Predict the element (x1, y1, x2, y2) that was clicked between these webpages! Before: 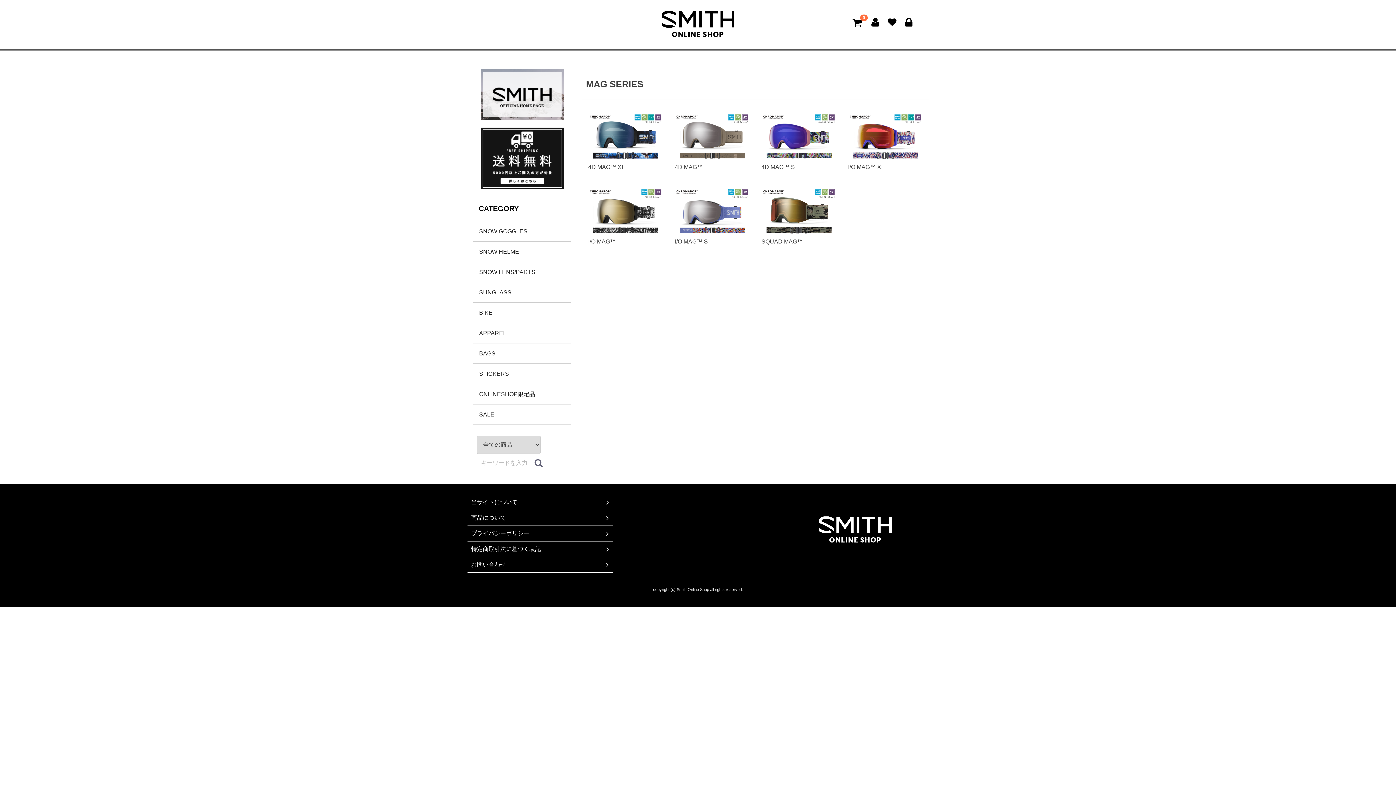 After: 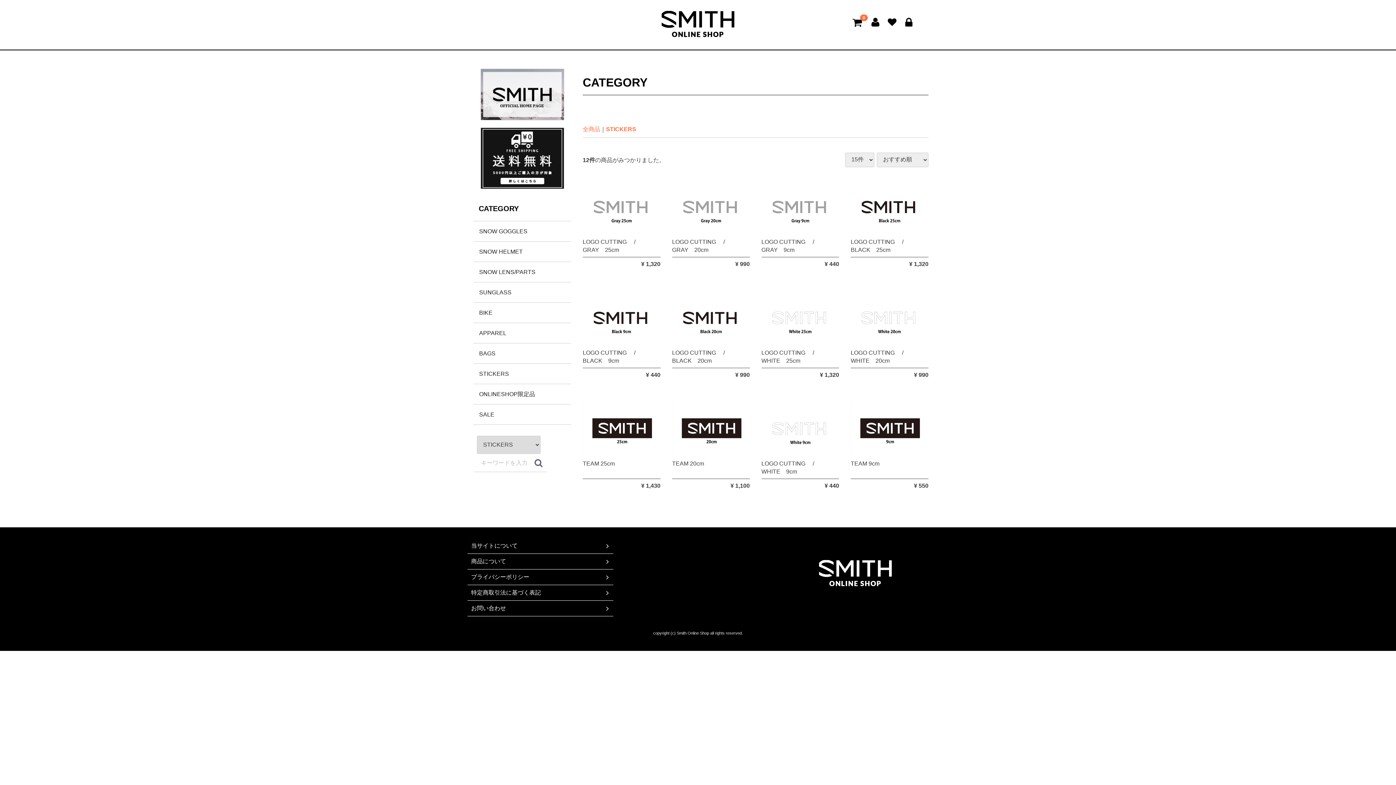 Action: label: STICKERS bbox: (473, 364, 571, 384)